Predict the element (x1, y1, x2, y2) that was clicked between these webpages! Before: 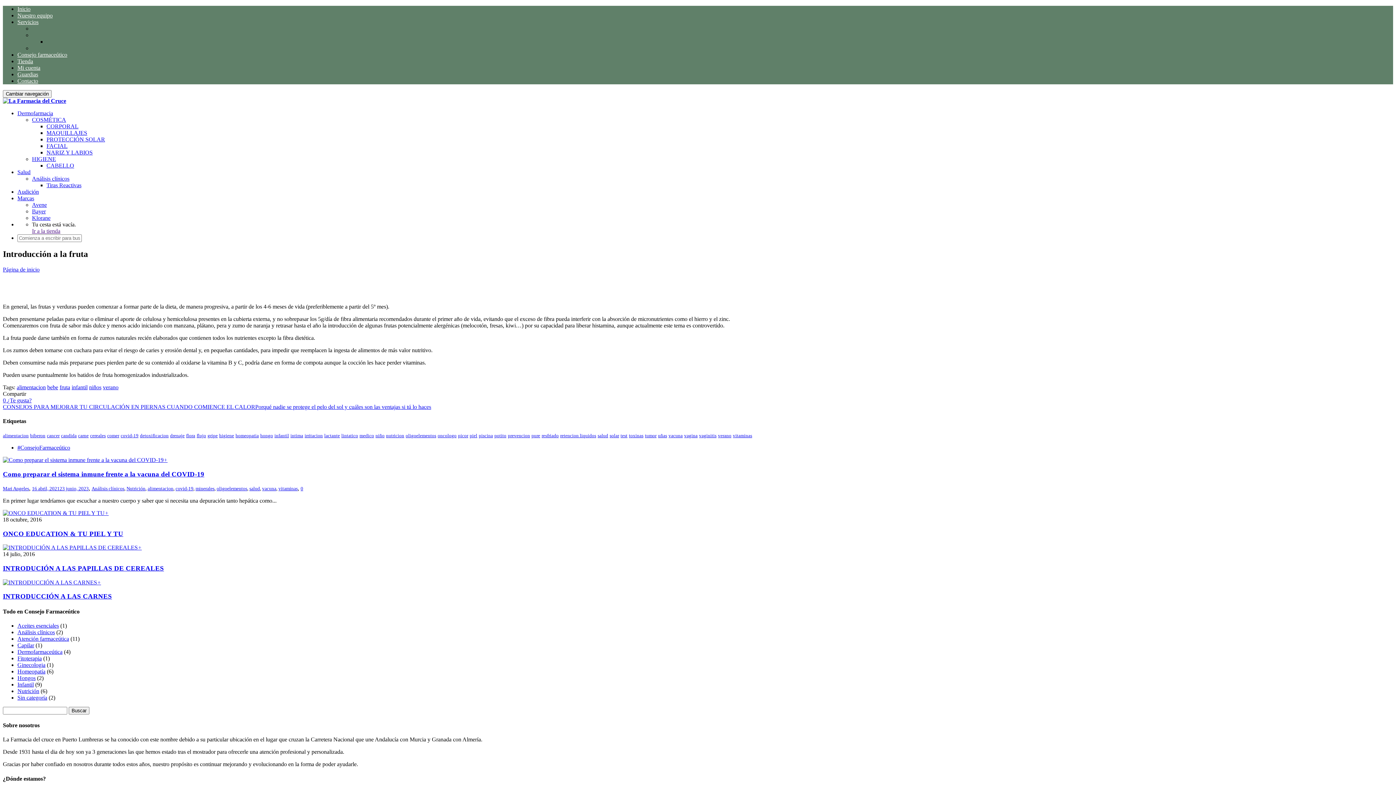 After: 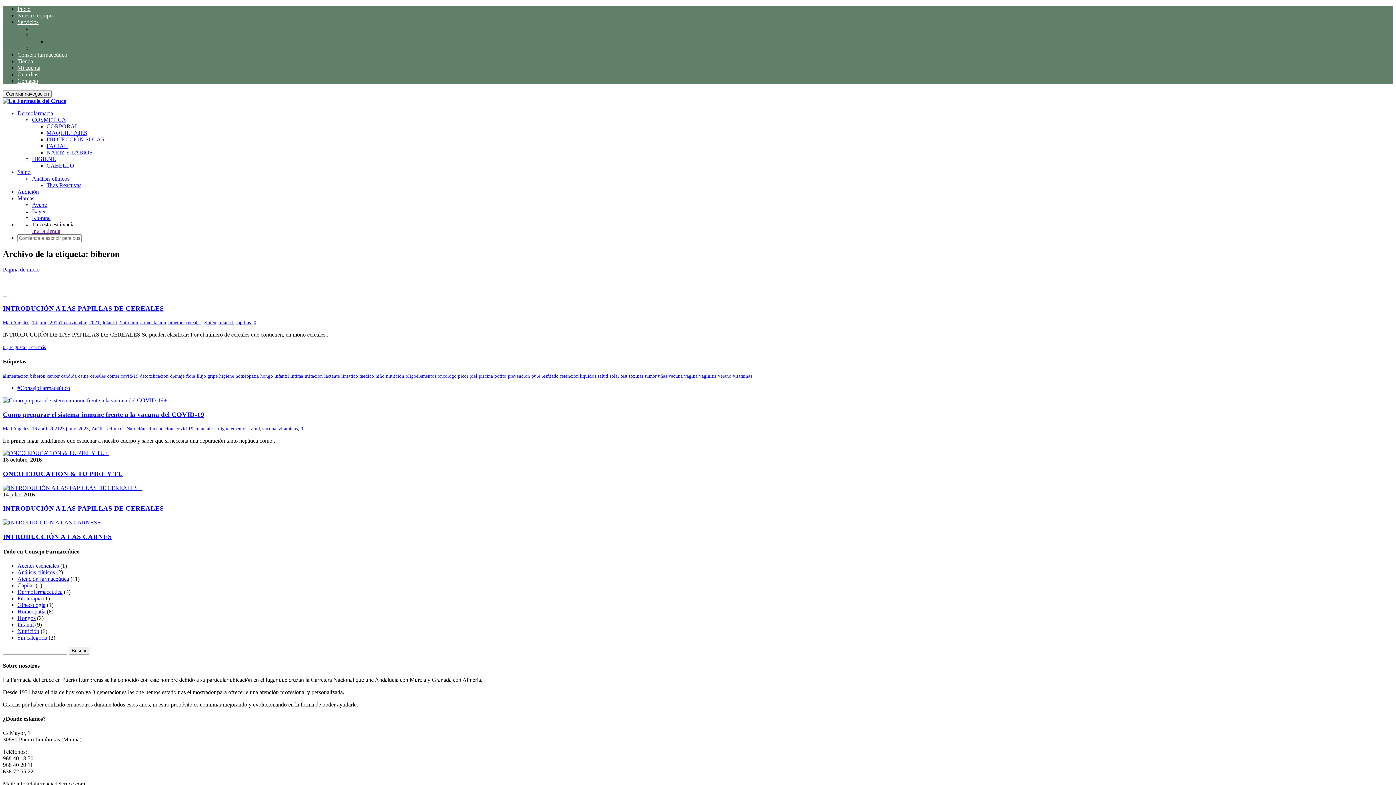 Action: bbox: (30, 433, 45, 438) label: biberon (1 elemento)